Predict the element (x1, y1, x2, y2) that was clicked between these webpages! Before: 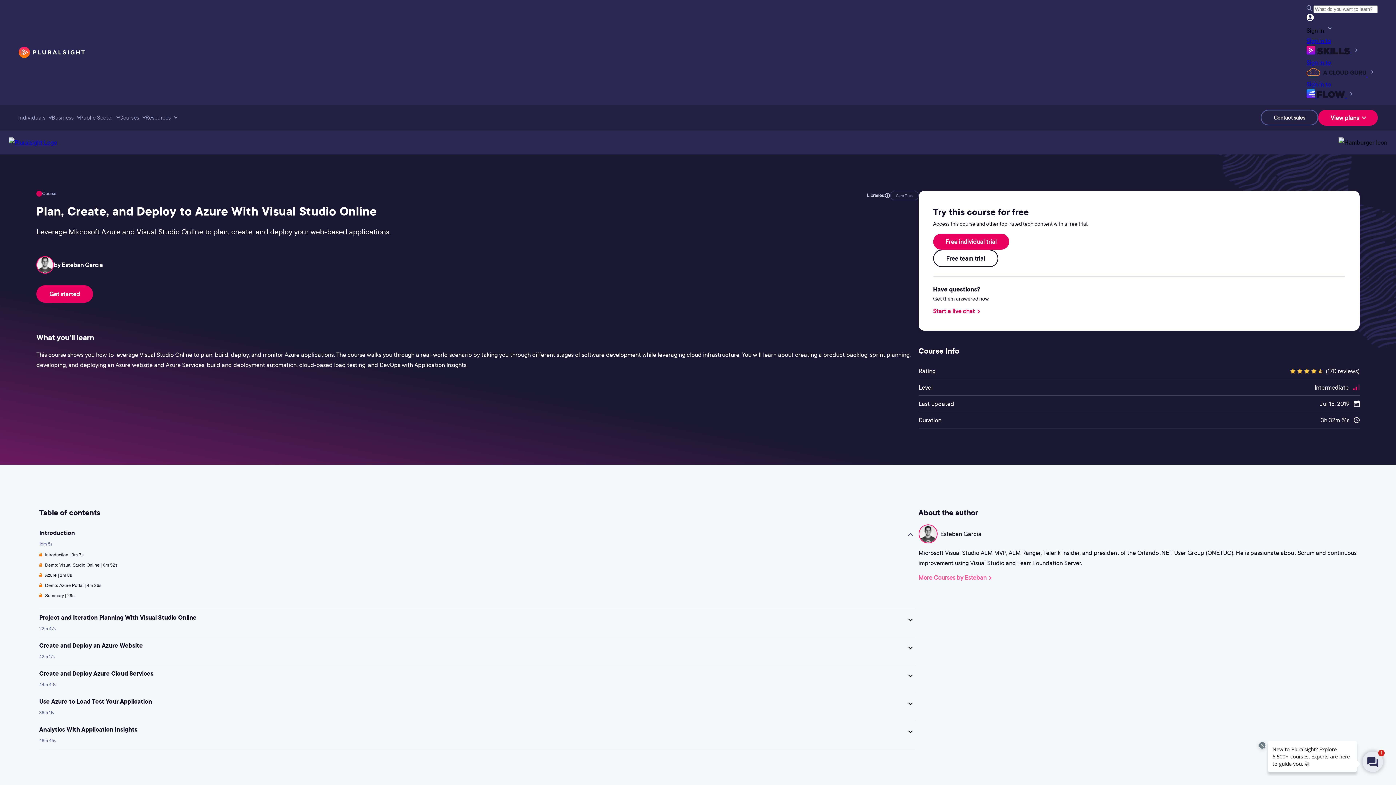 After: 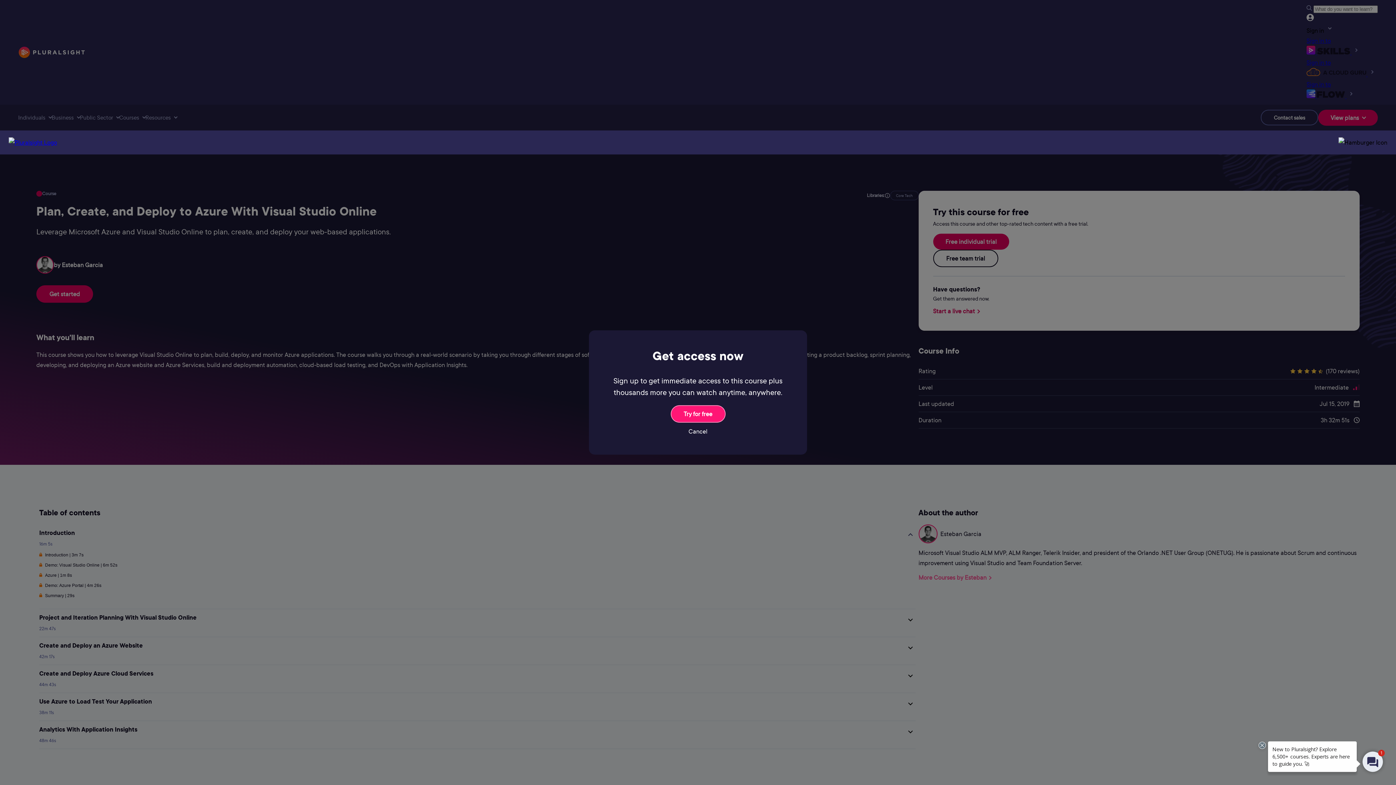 Action: bbox: (39, 592, 74, 599) label:  Summary | 29s